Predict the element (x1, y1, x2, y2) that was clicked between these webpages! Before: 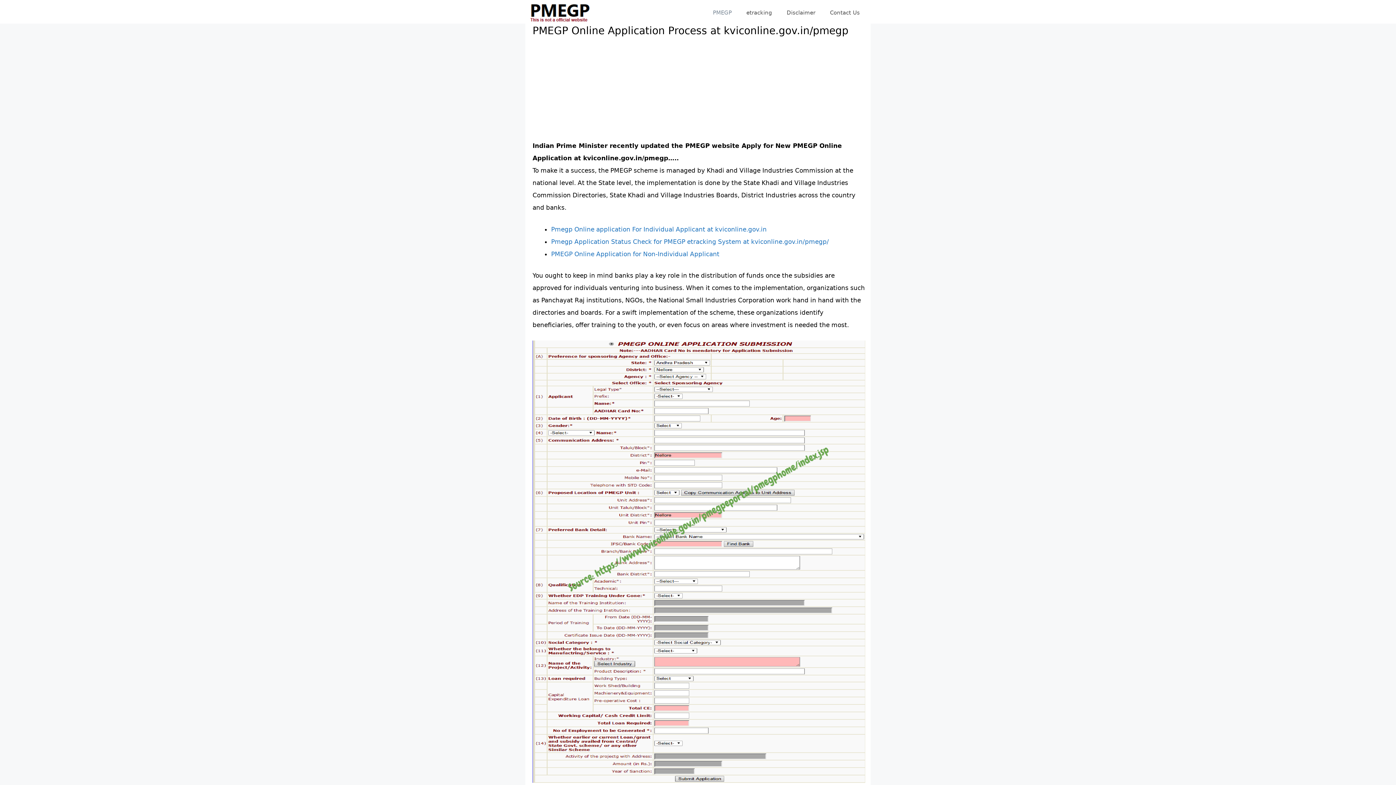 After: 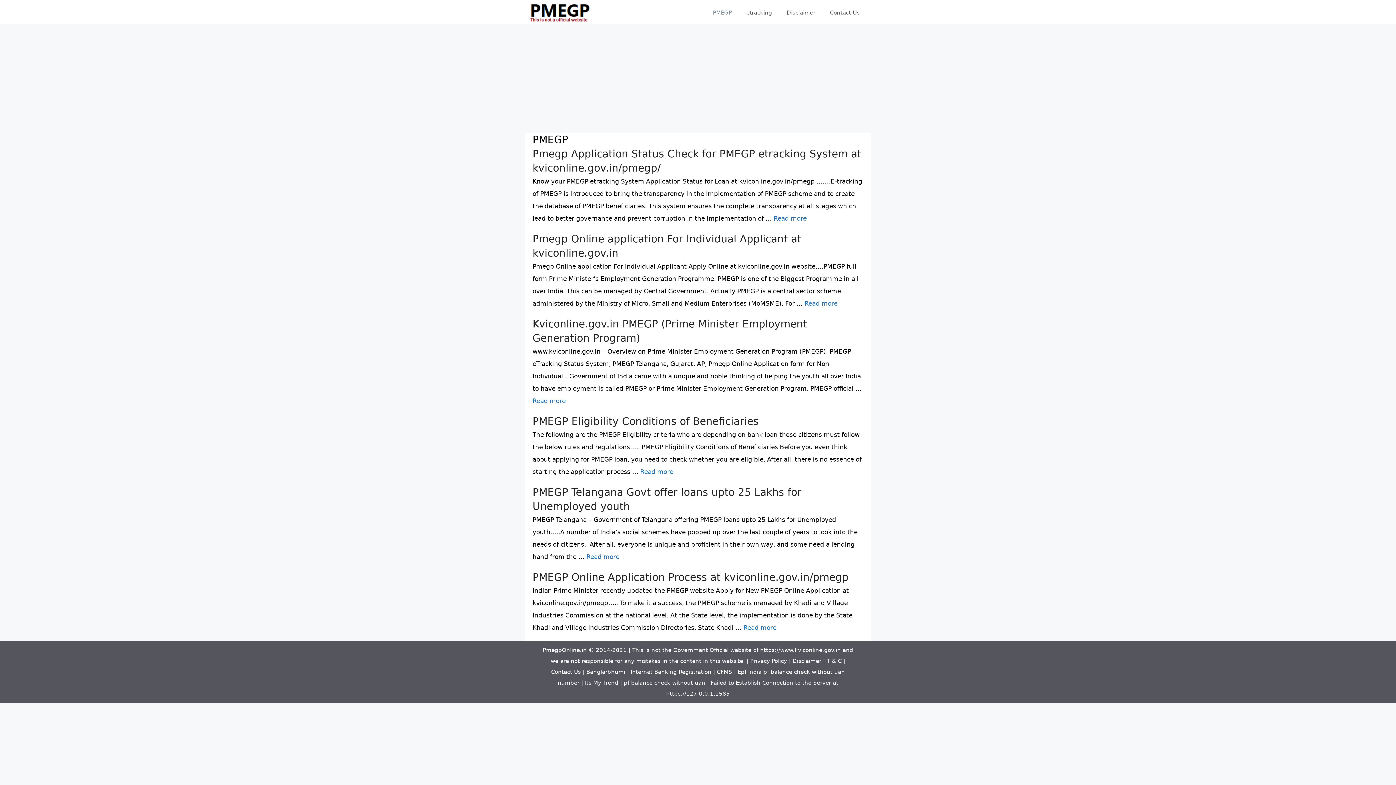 Action: bbox: (705, 1, 739, 23) label: PMEGP